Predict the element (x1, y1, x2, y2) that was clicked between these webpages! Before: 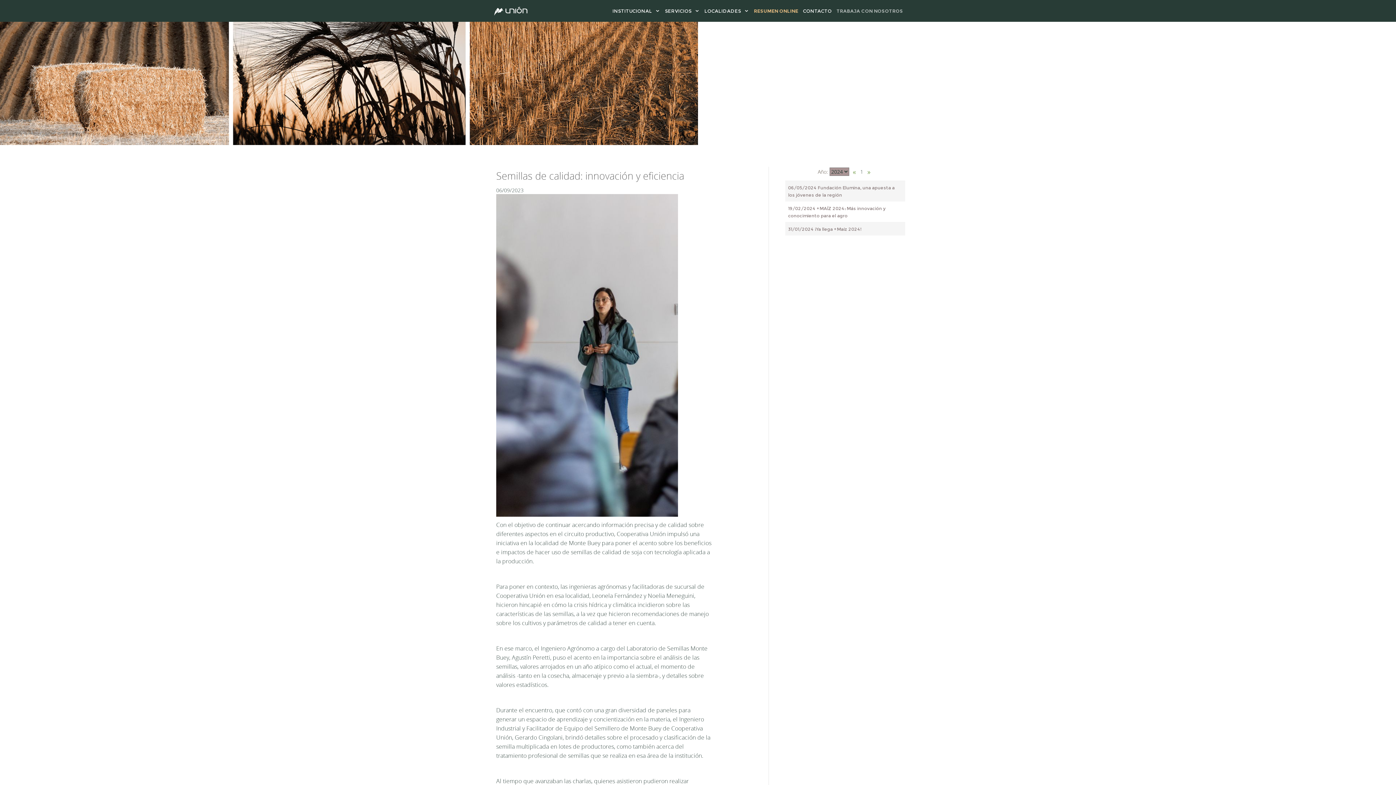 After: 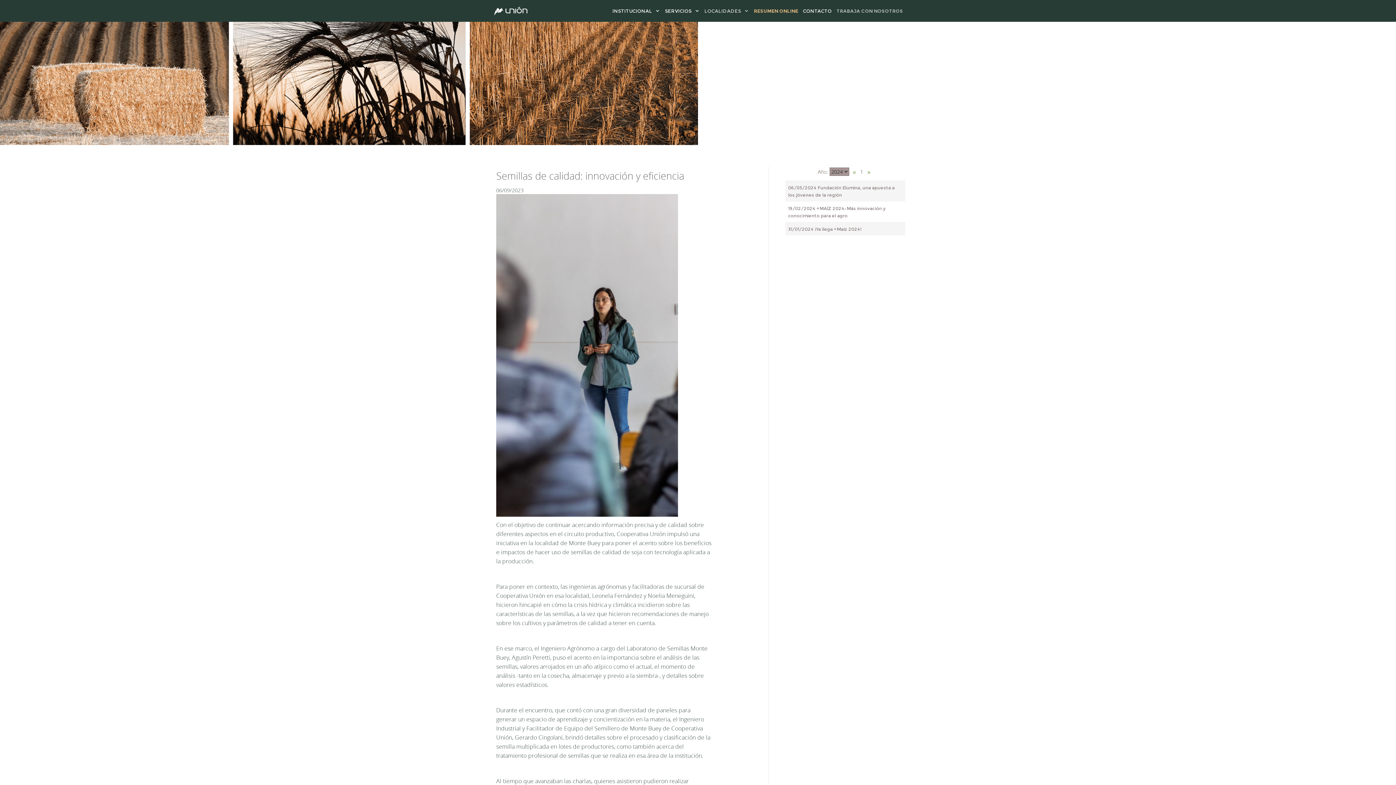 Action: label: LOCALIDADES  bbox: (704, 7, 751, 15)